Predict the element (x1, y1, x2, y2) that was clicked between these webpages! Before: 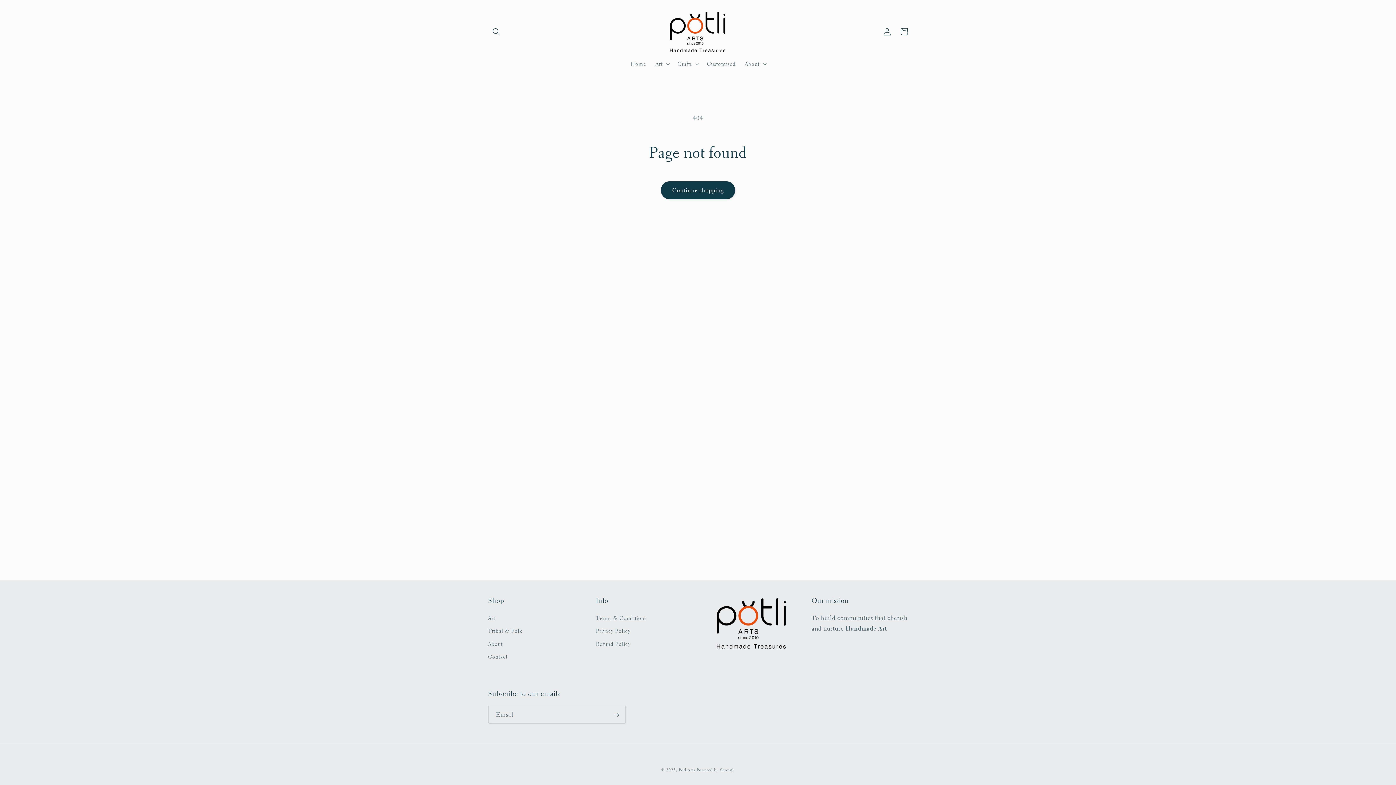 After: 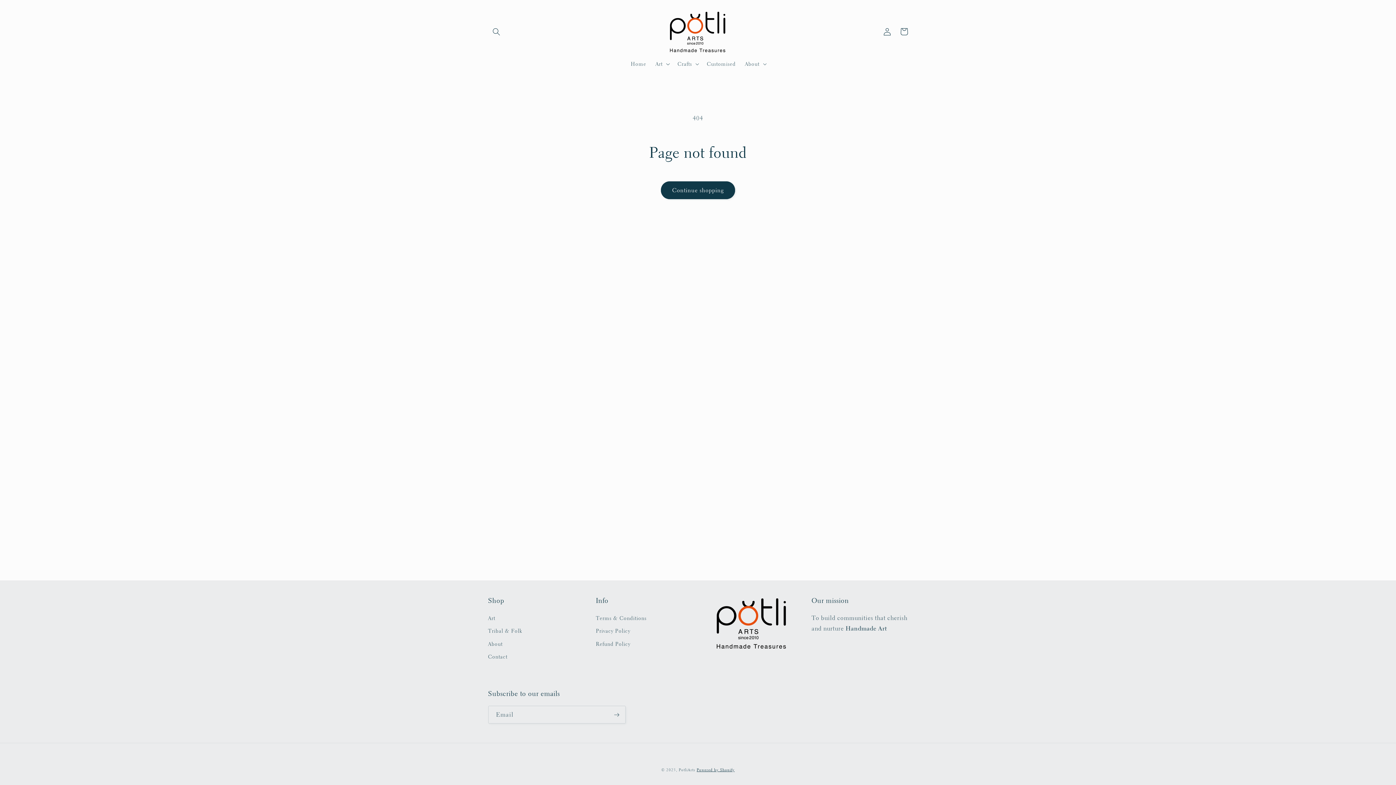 Action: bbox: (696, 767, 734, 773) label: Powered by Shopify